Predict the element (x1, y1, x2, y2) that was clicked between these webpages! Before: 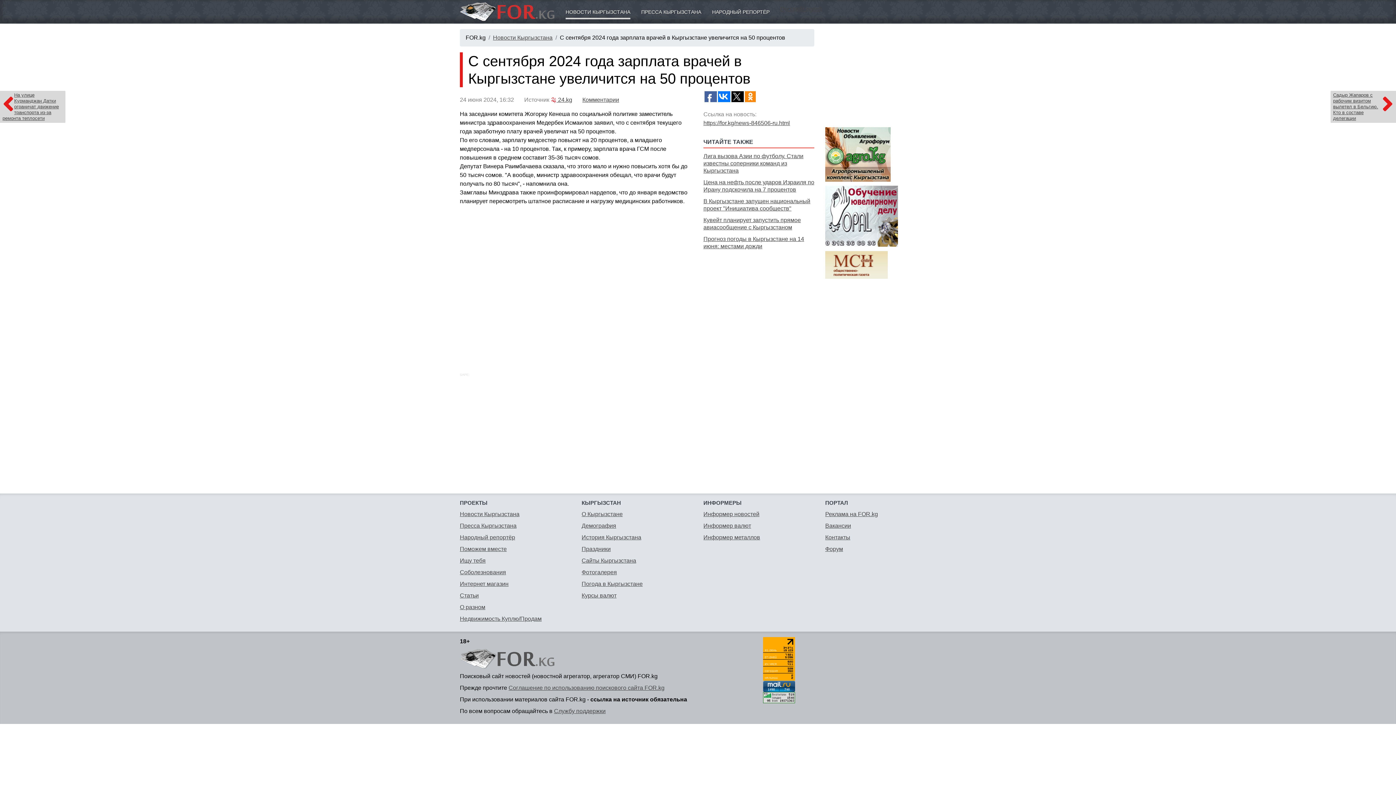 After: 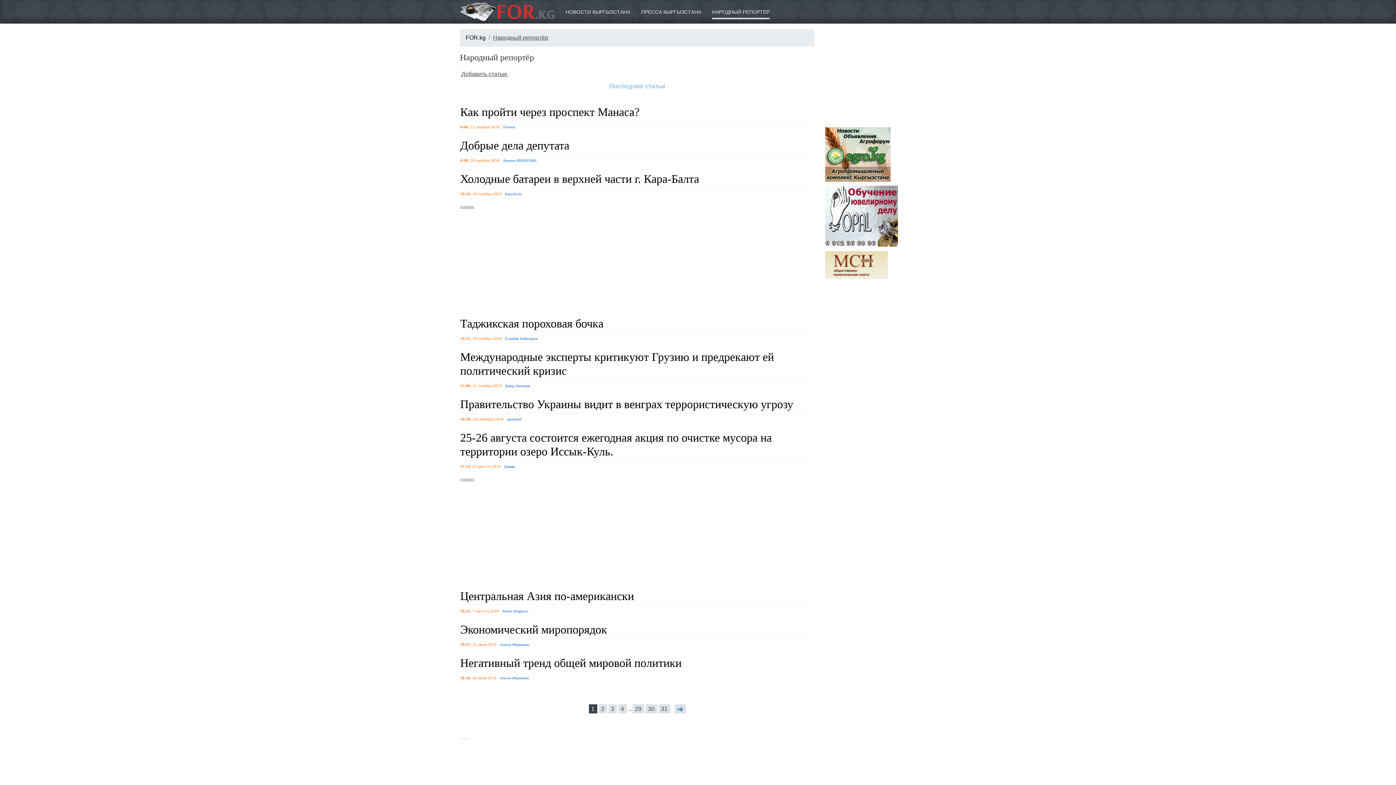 Action: bbox: (712, 8, 769, 19) label: НАРОДНЫЙ РЕПОРТЁР